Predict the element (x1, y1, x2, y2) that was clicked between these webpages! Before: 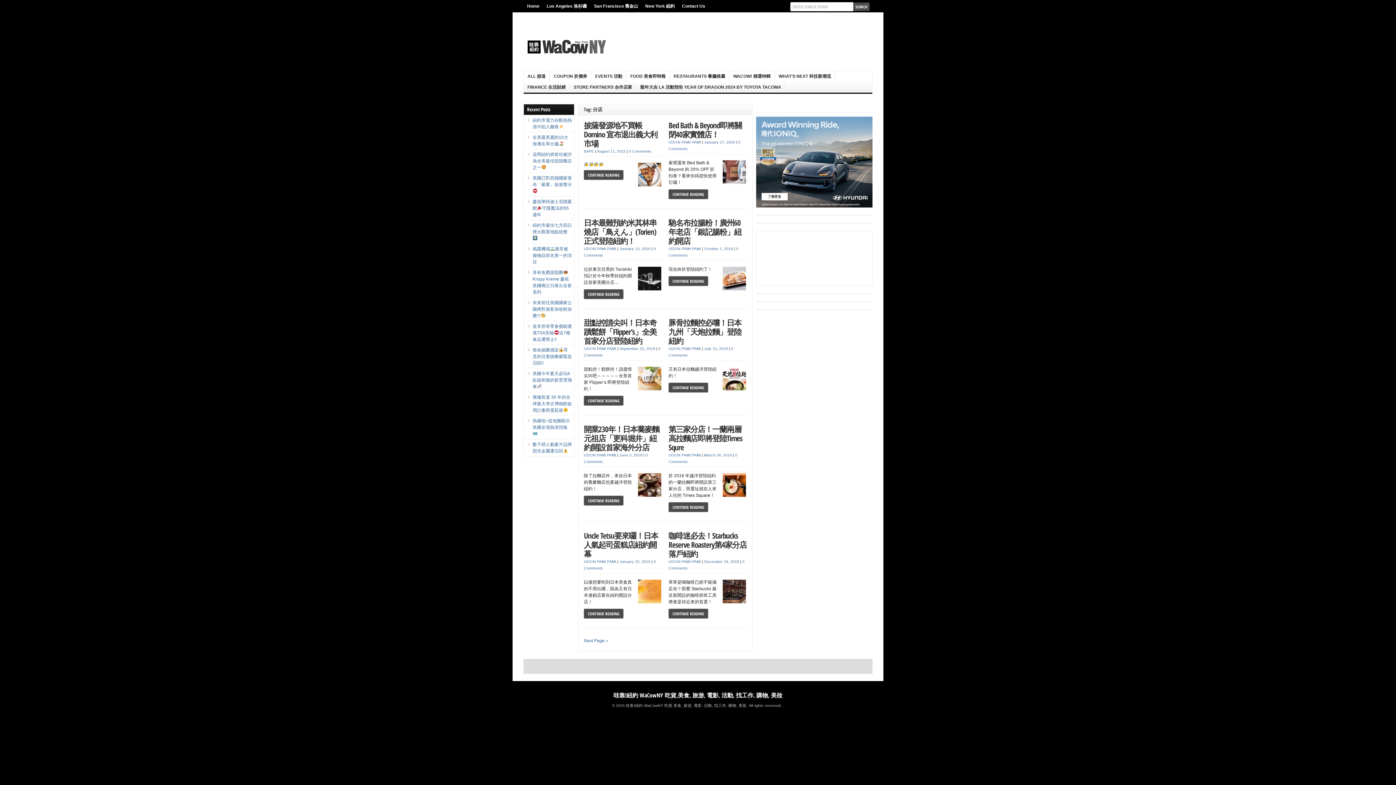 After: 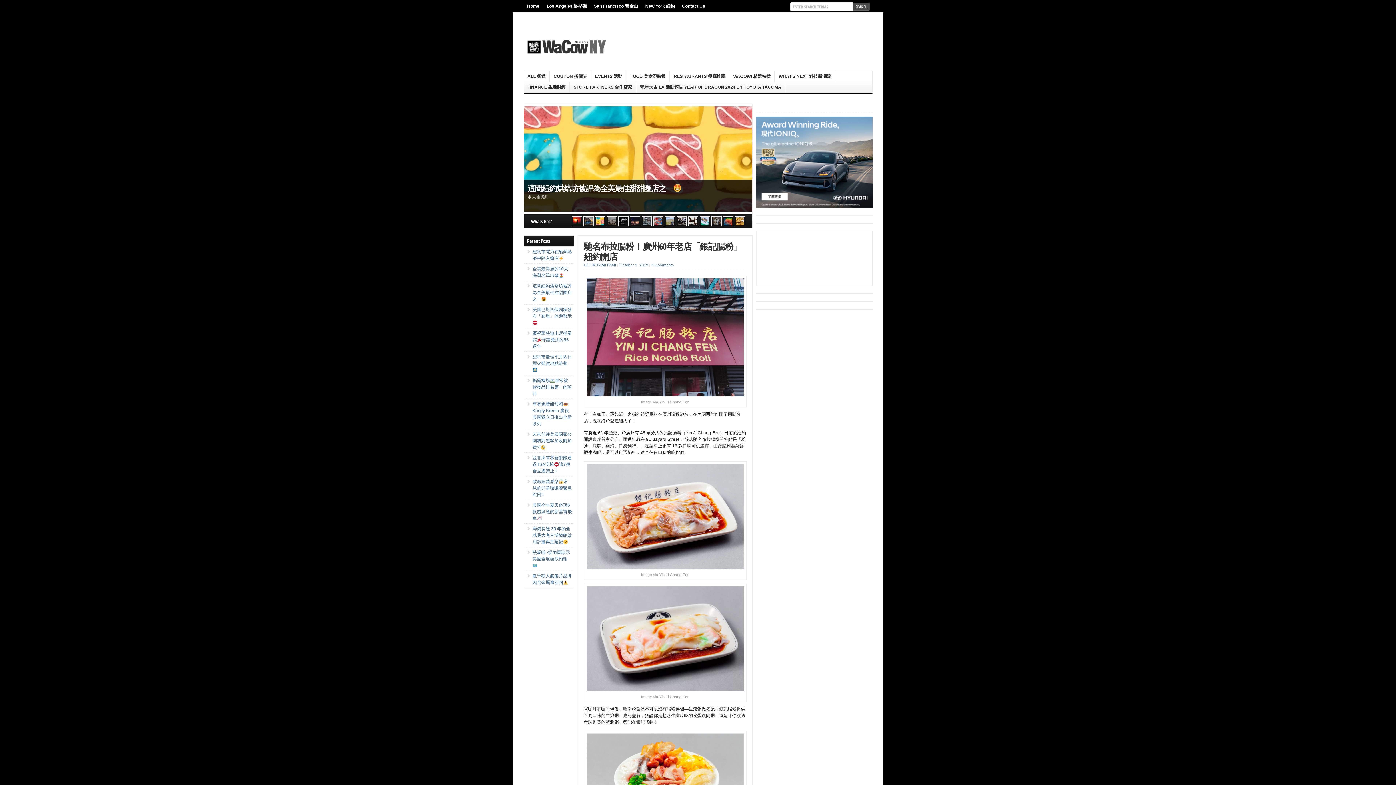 Action: bbox: (668, 220, 741, 249) label: 馳名布拉腸粉！廣州60年老店「銀記腸粉」紐約開店